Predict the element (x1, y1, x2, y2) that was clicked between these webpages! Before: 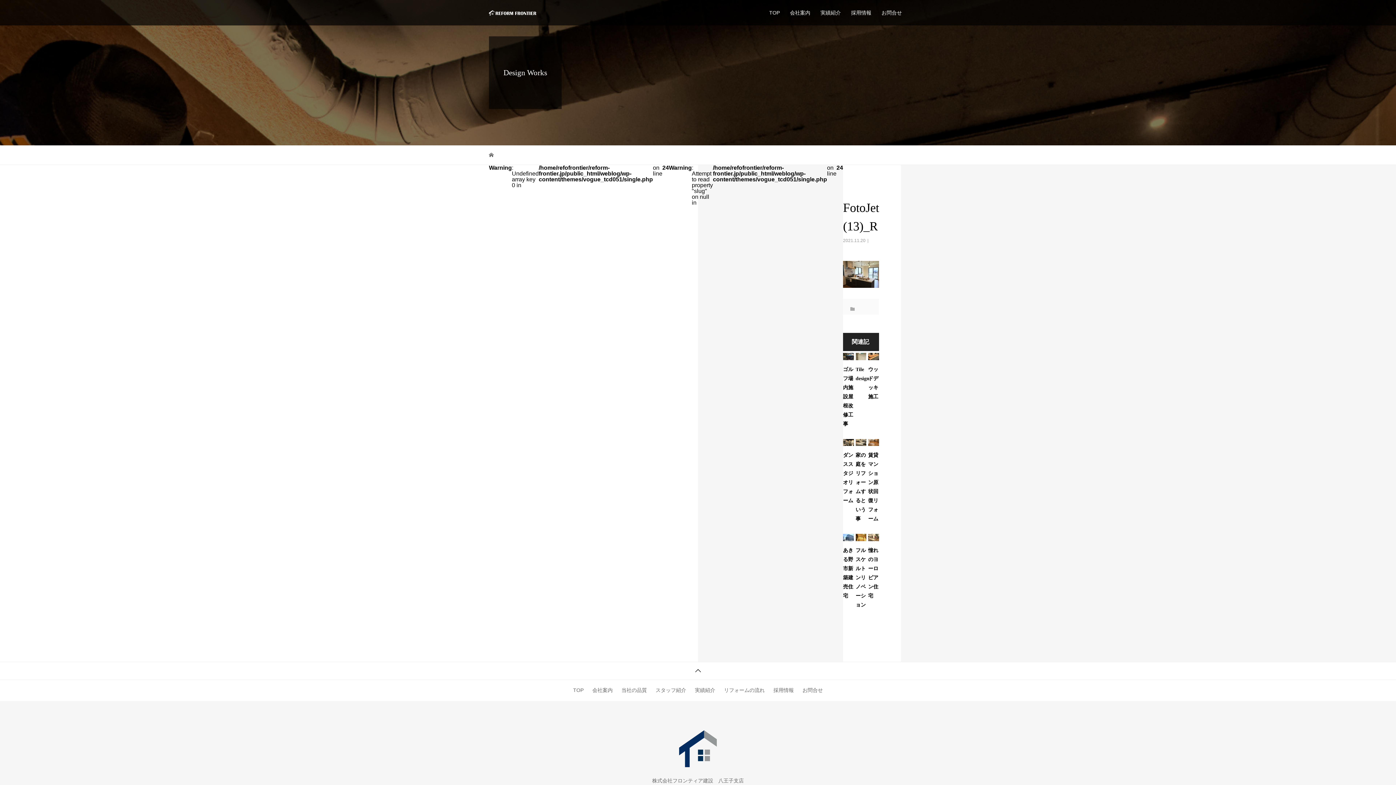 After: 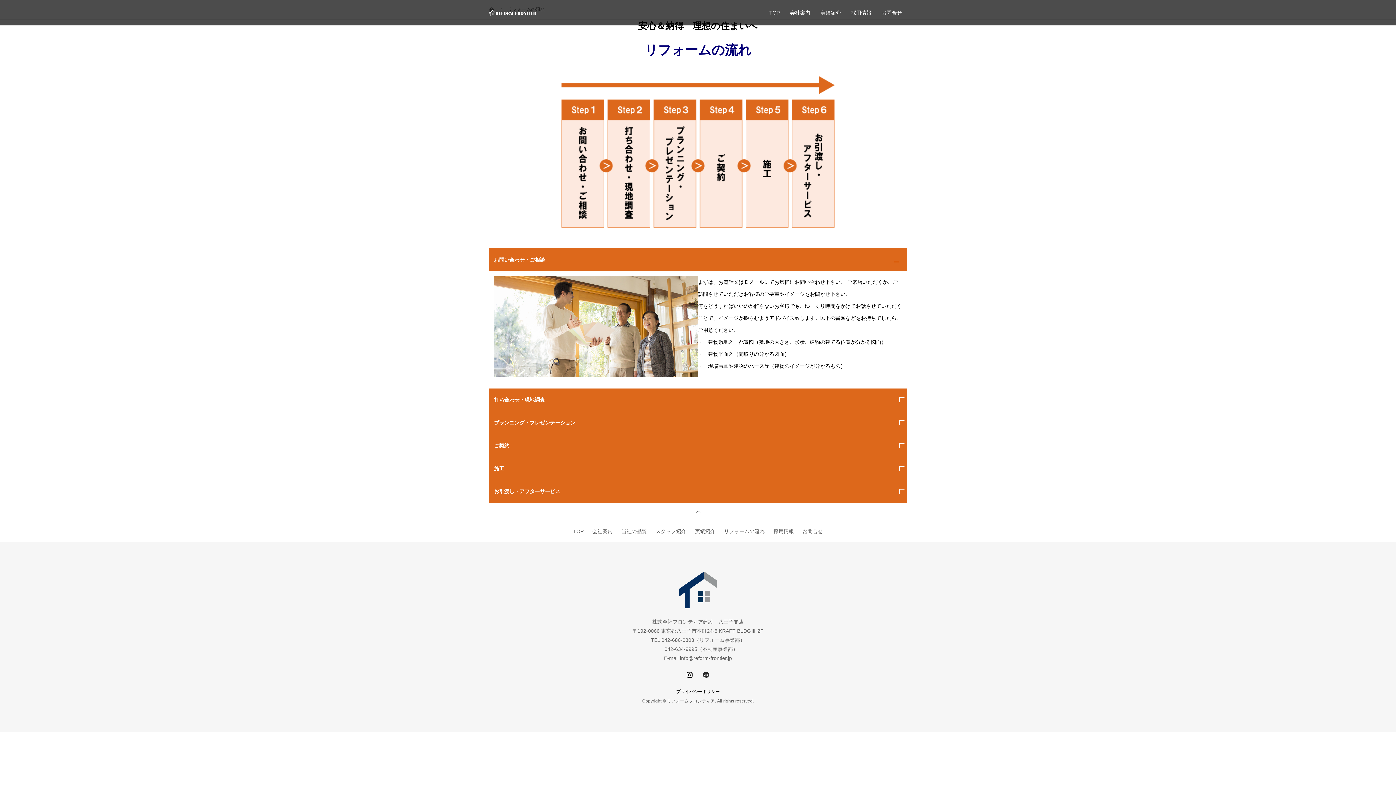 Action: label: リフォームの流れ bbox: (724, 687, 764, 693)